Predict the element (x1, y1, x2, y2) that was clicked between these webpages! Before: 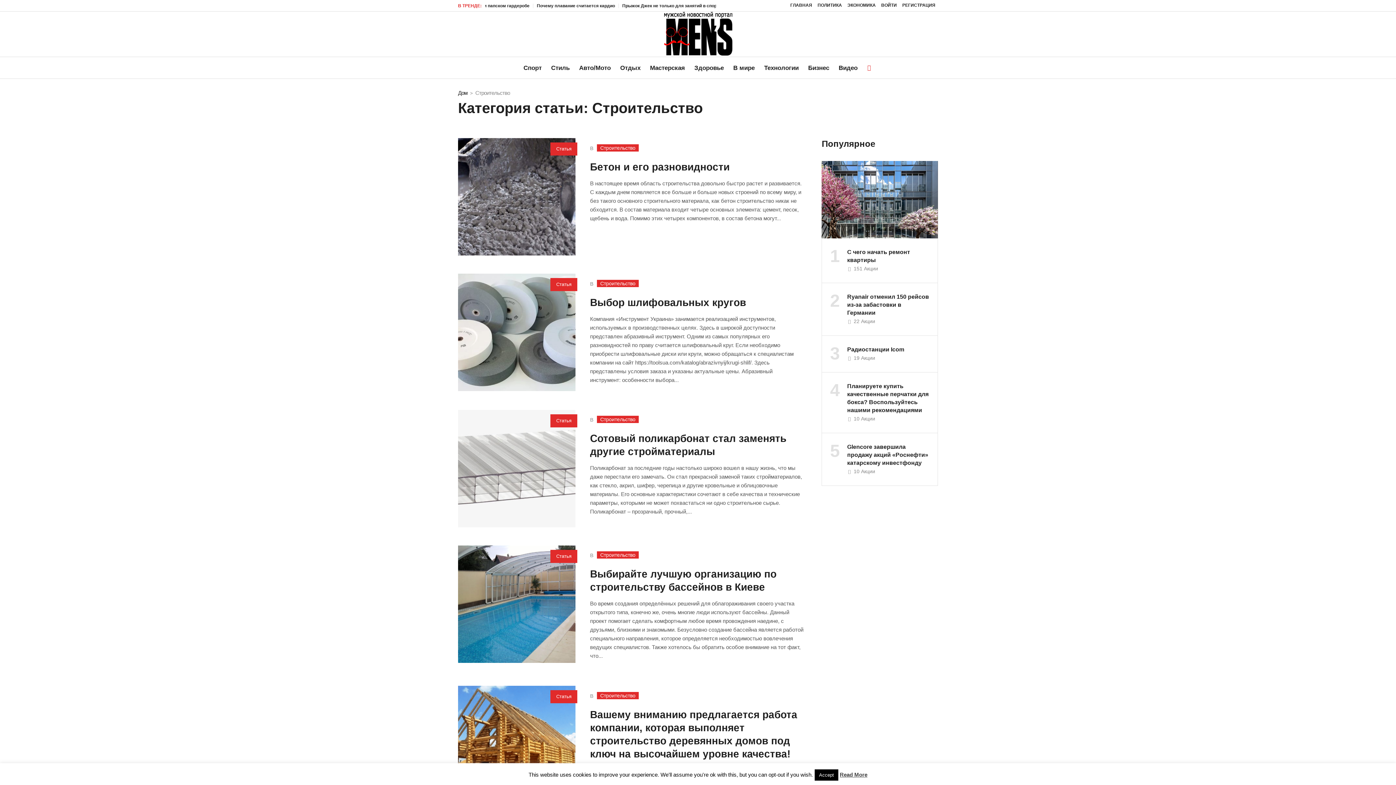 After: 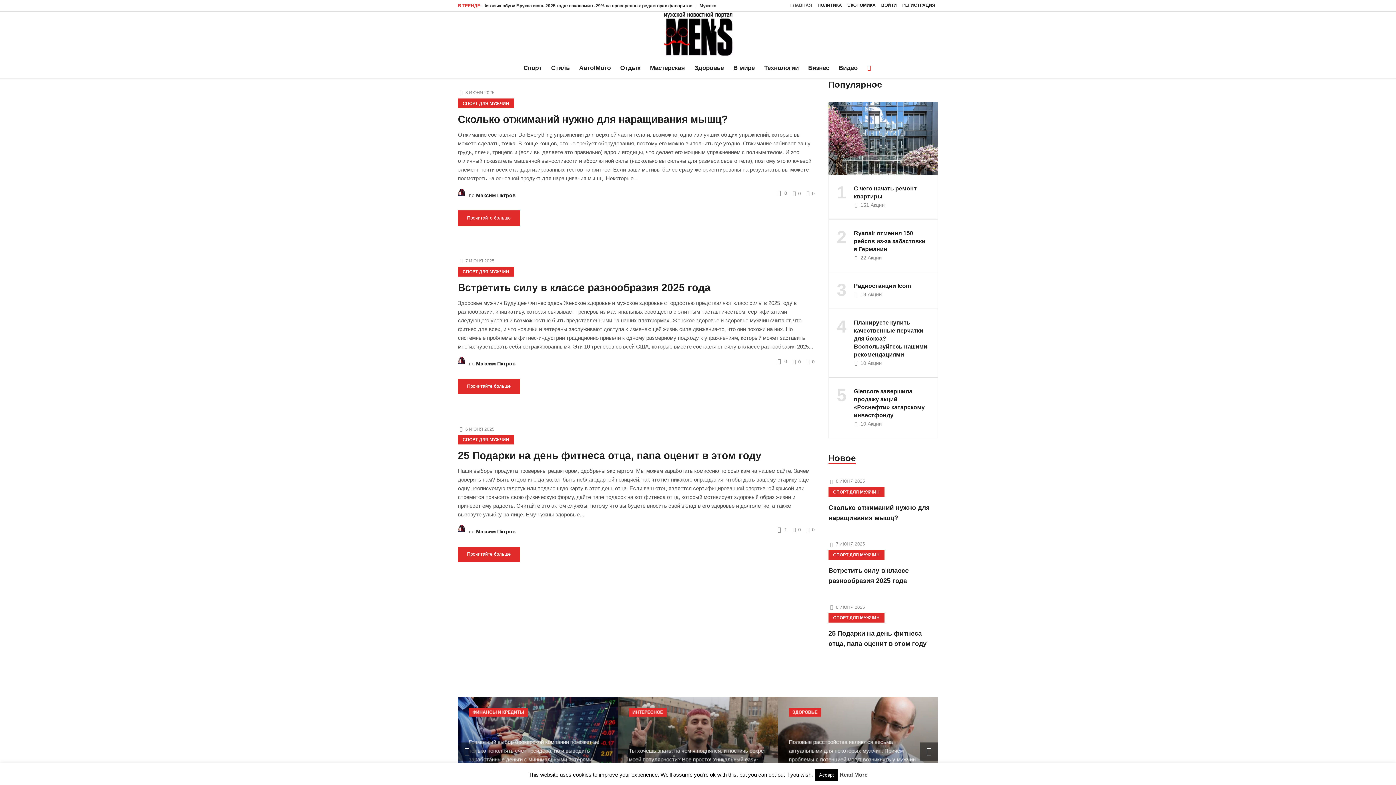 Action: bbox: (458, 88, 467, 97) label: Дом